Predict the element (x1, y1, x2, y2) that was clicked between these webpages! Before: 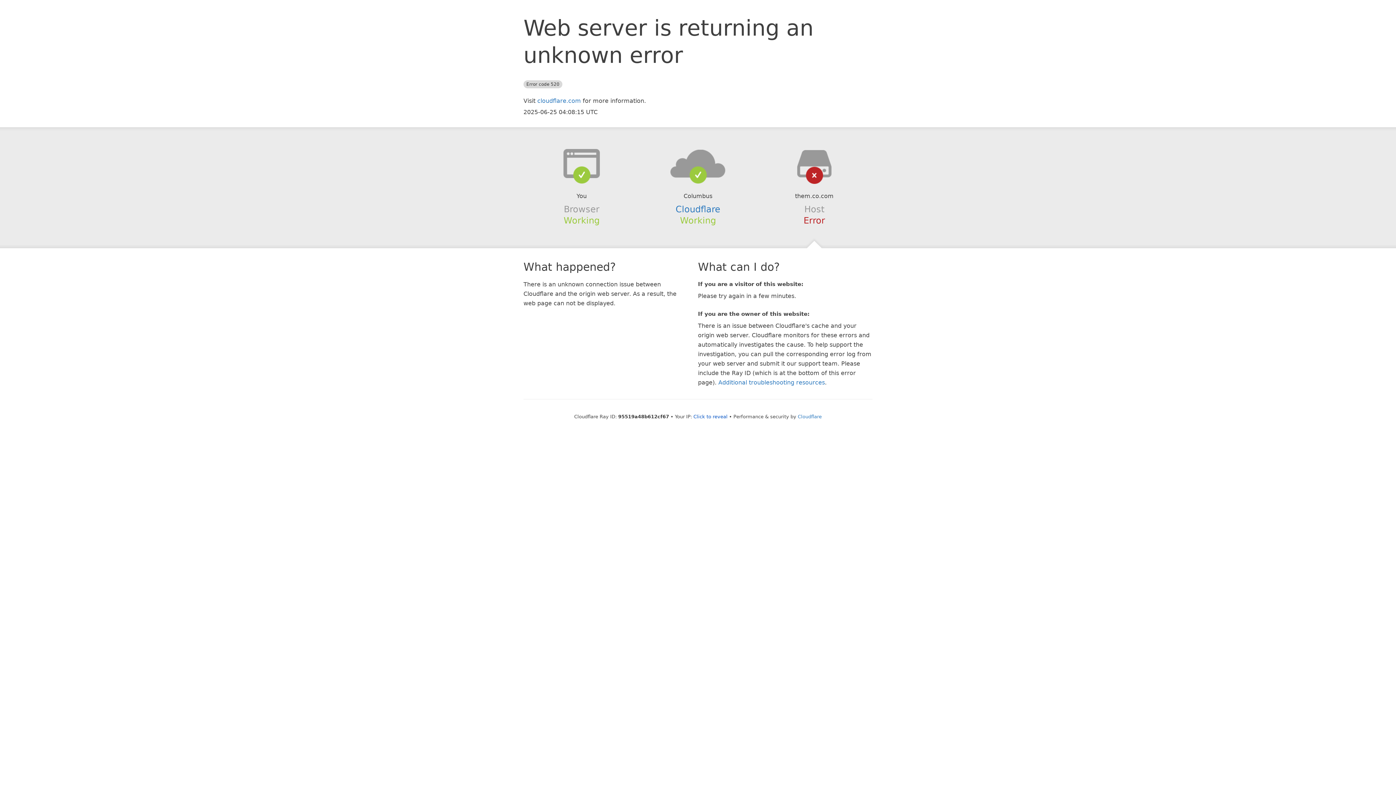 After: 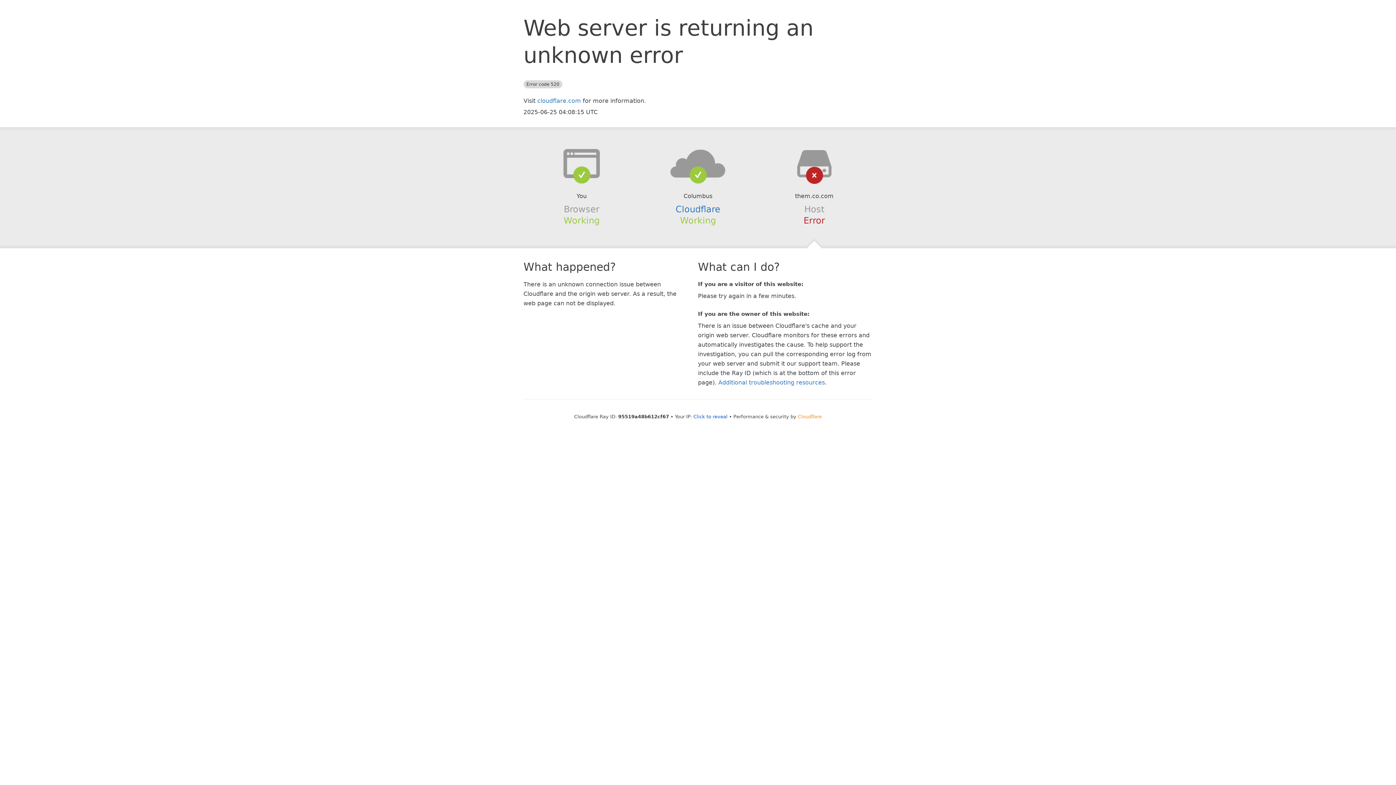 Action: label: Cloudflare bbox: (798, 414, 822, 419)